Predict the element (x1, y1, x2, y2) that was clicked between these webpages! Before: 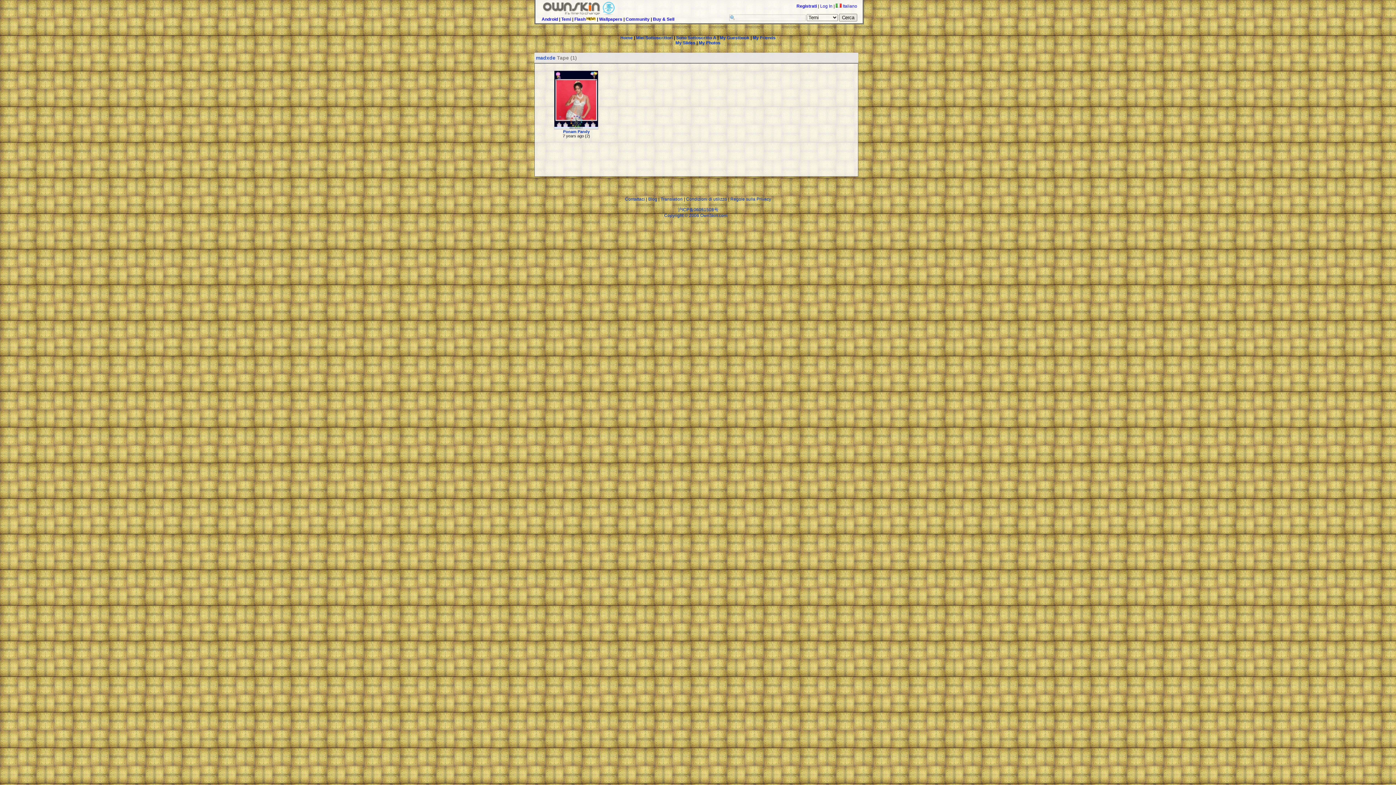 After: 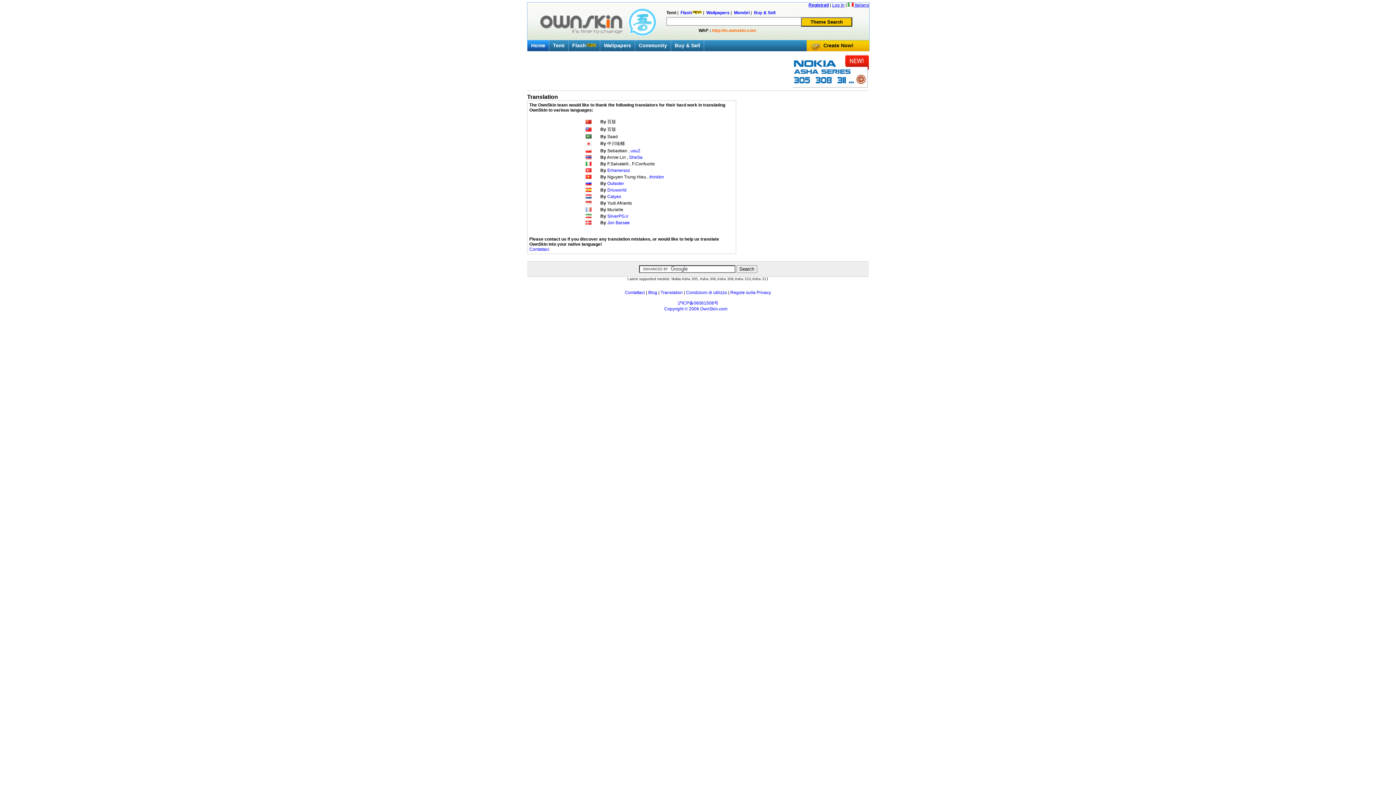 Action: label: Translation bbox: (660, 196, 682, 201)